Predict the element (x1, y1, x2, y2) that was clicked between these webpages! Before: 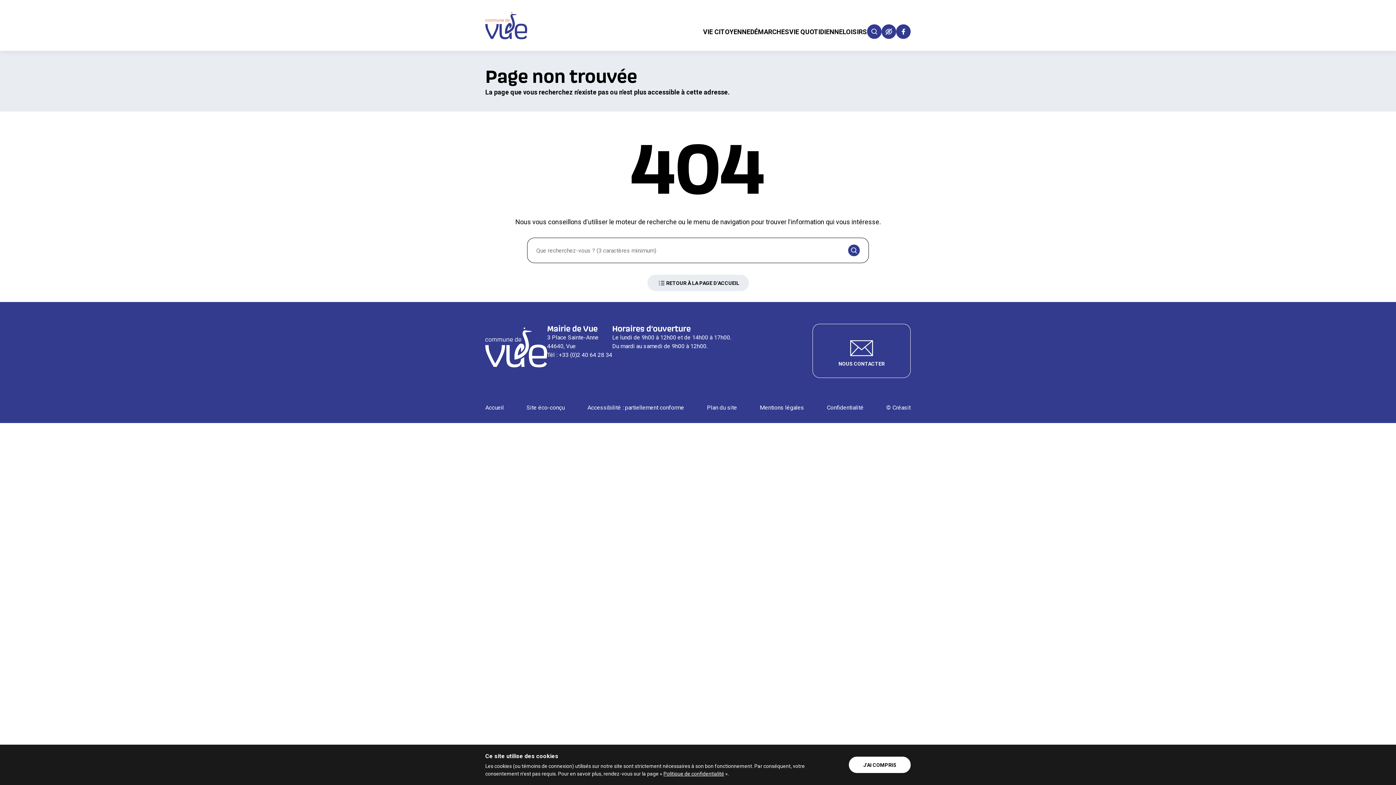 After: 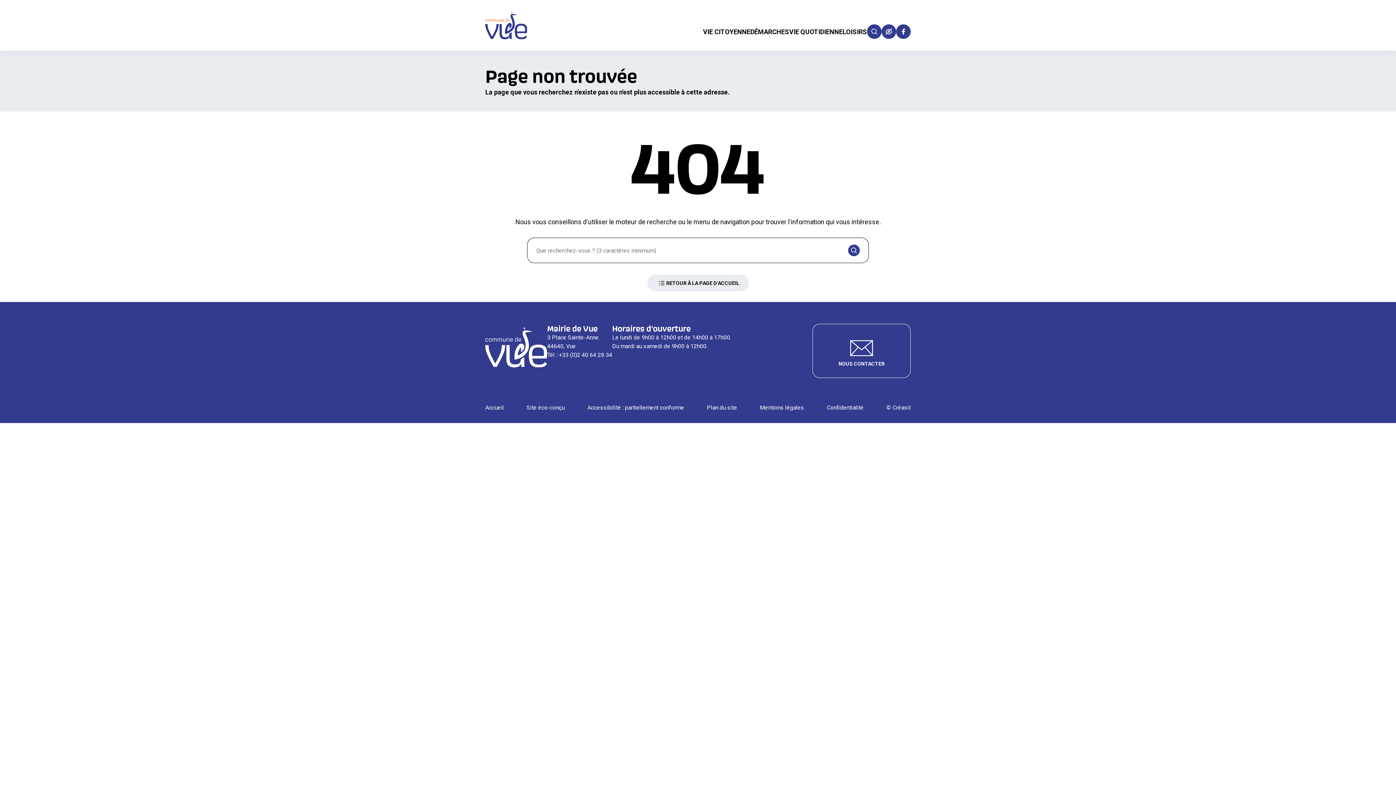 Action: label: J'AI COMPRIS bbox: (849, 757, 910, 773)